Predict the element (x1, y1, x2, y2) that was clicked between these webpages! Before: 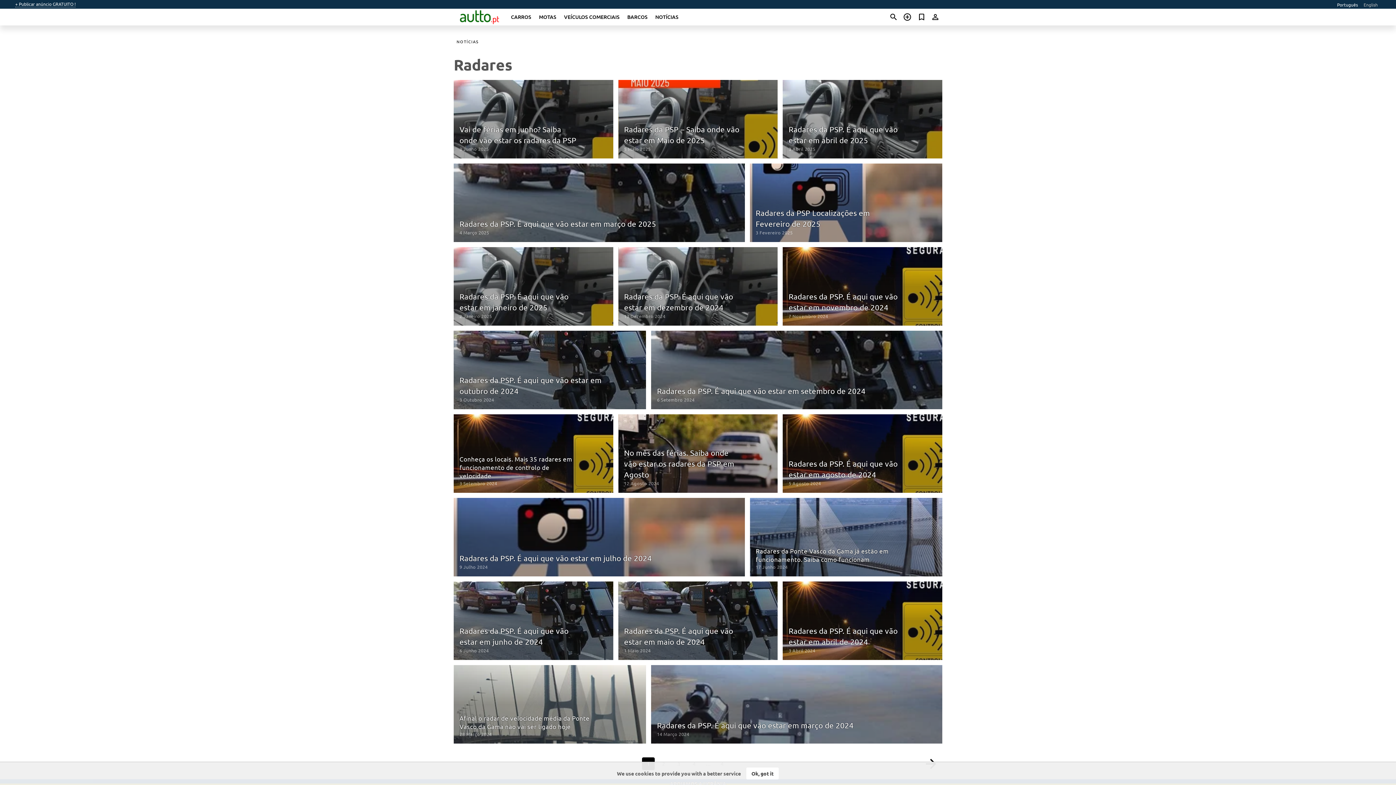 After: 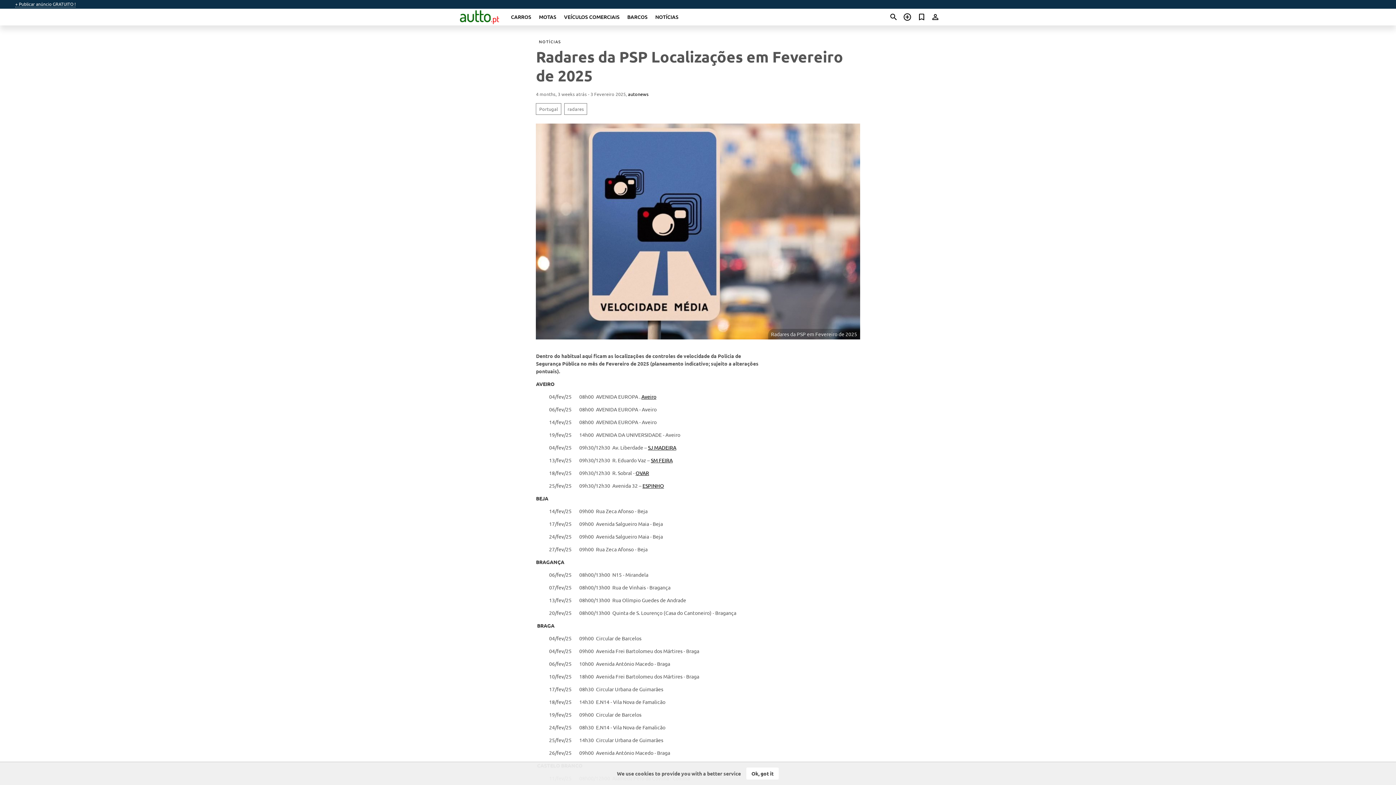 Action: bbox: (750, 163, 942, 242) label: Radares da PSP Localizações em Fevereiro de 2025
3 Fevereiro 2025